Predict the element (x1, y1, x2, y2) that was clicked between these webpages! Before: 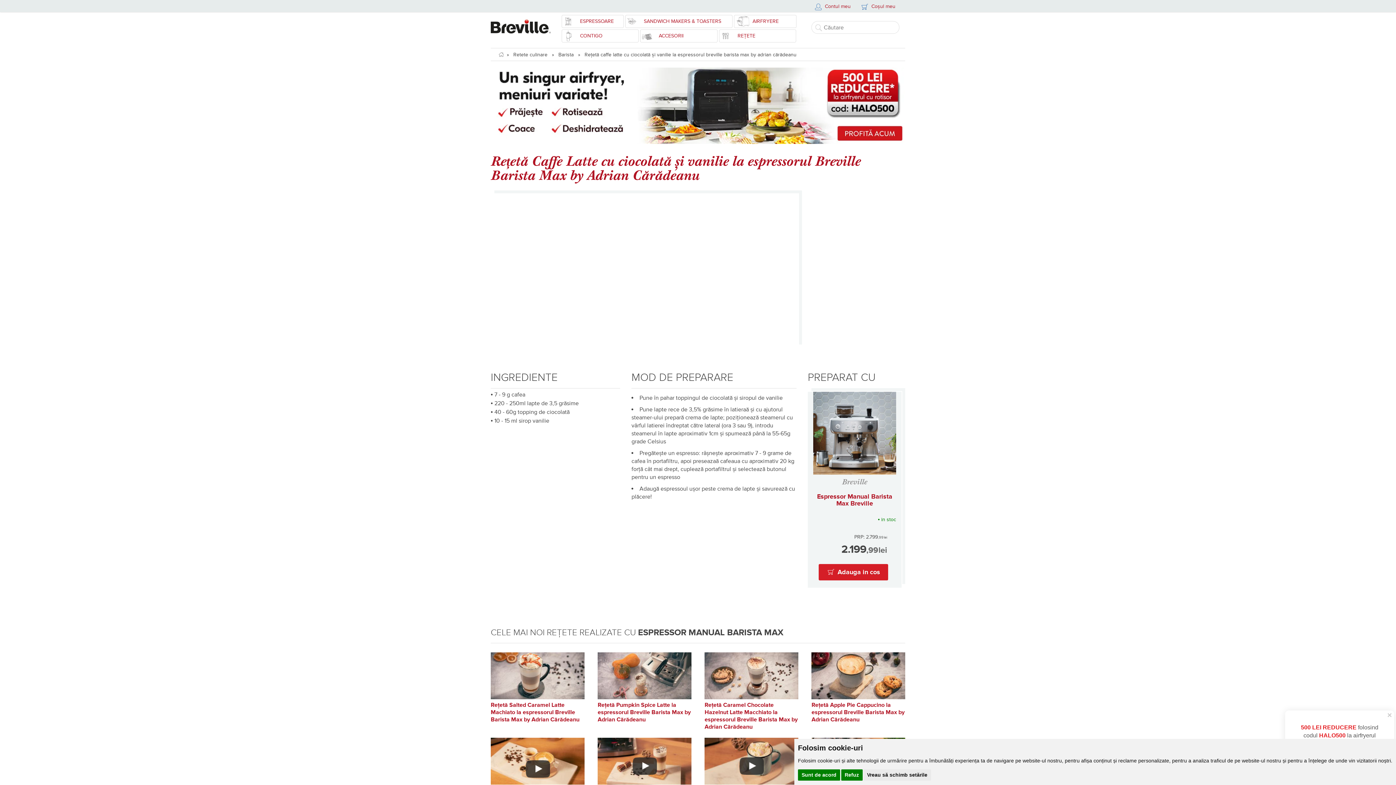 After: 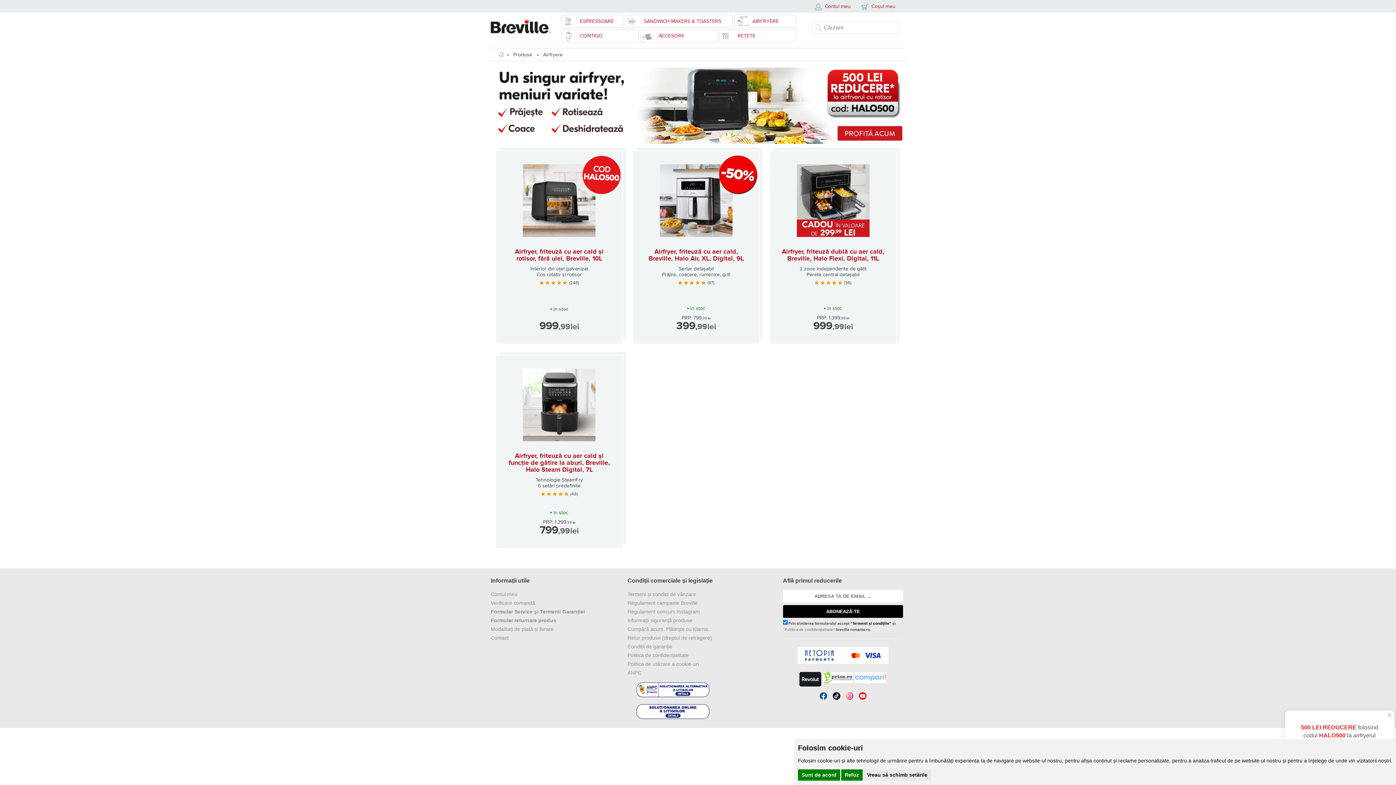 Action: label: AIRFRYERE bbox: (734, 14, 796, 28)